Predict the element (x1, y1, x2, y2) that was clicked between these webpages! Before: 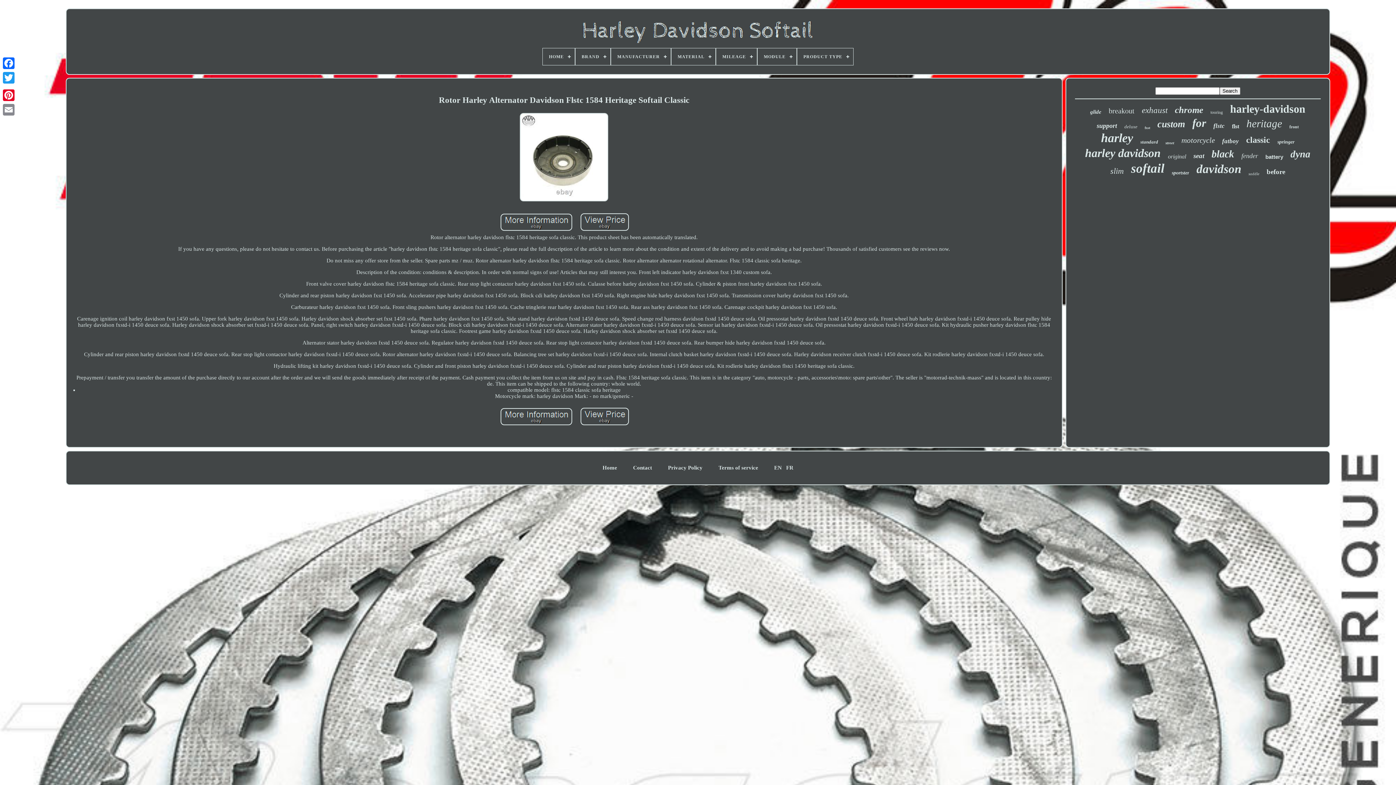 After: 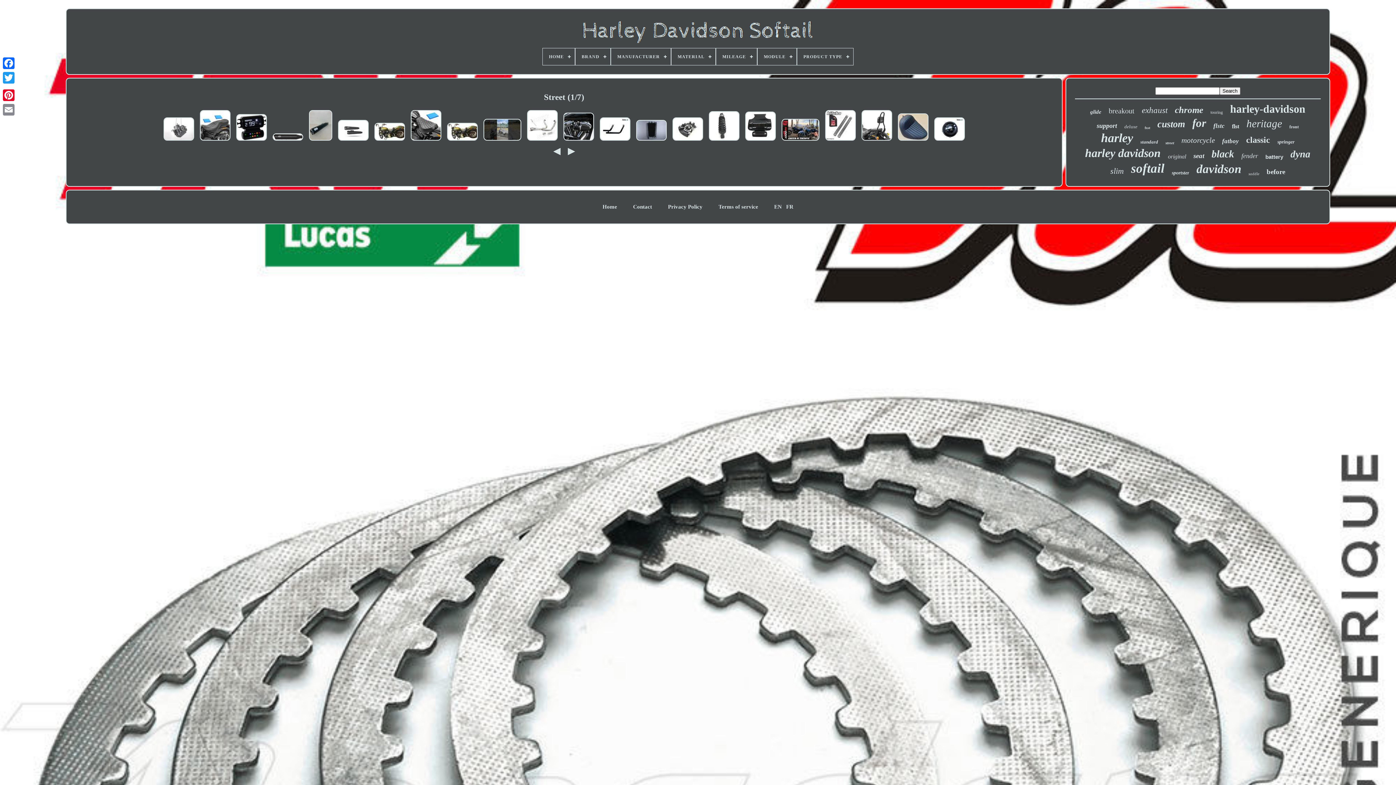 Action: label: street bbox: (1165, 140, 1174, 145)